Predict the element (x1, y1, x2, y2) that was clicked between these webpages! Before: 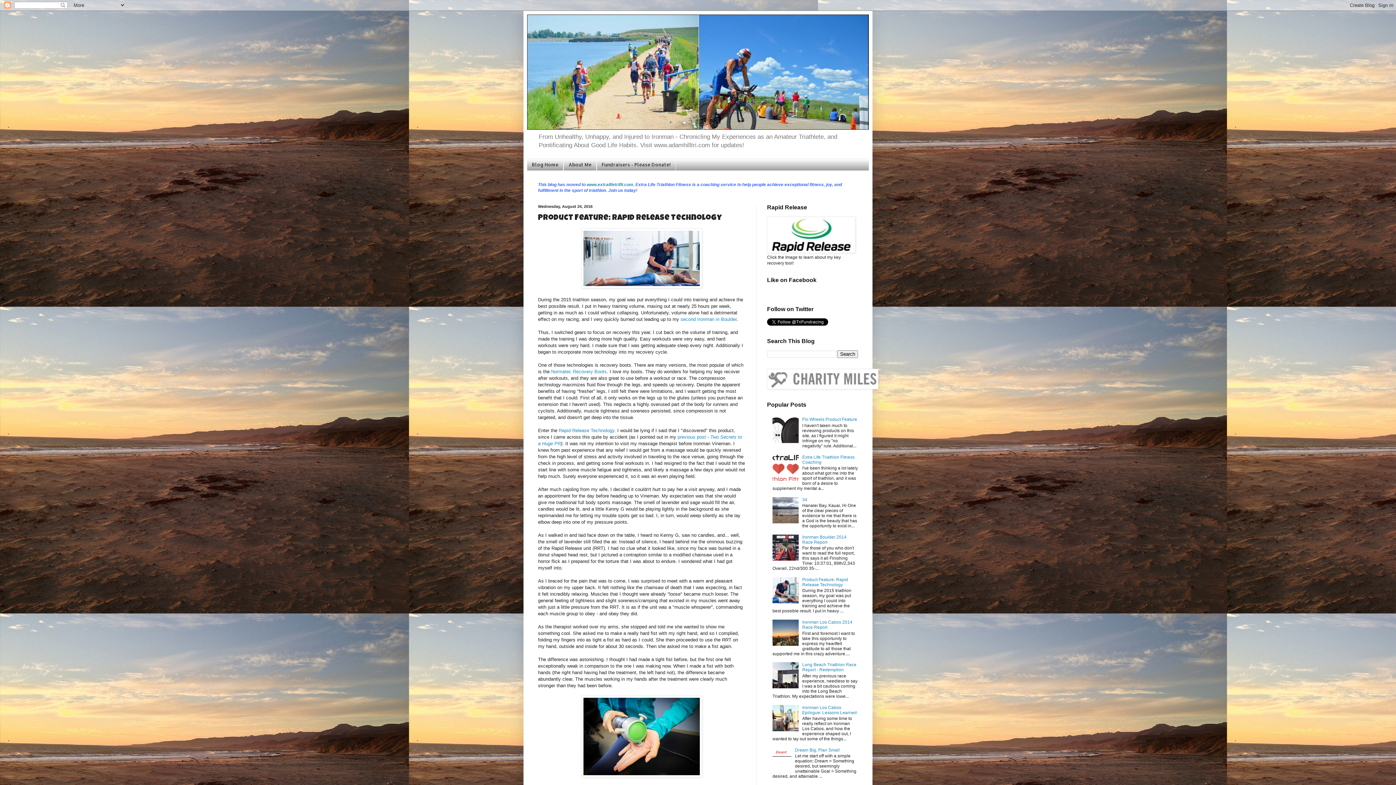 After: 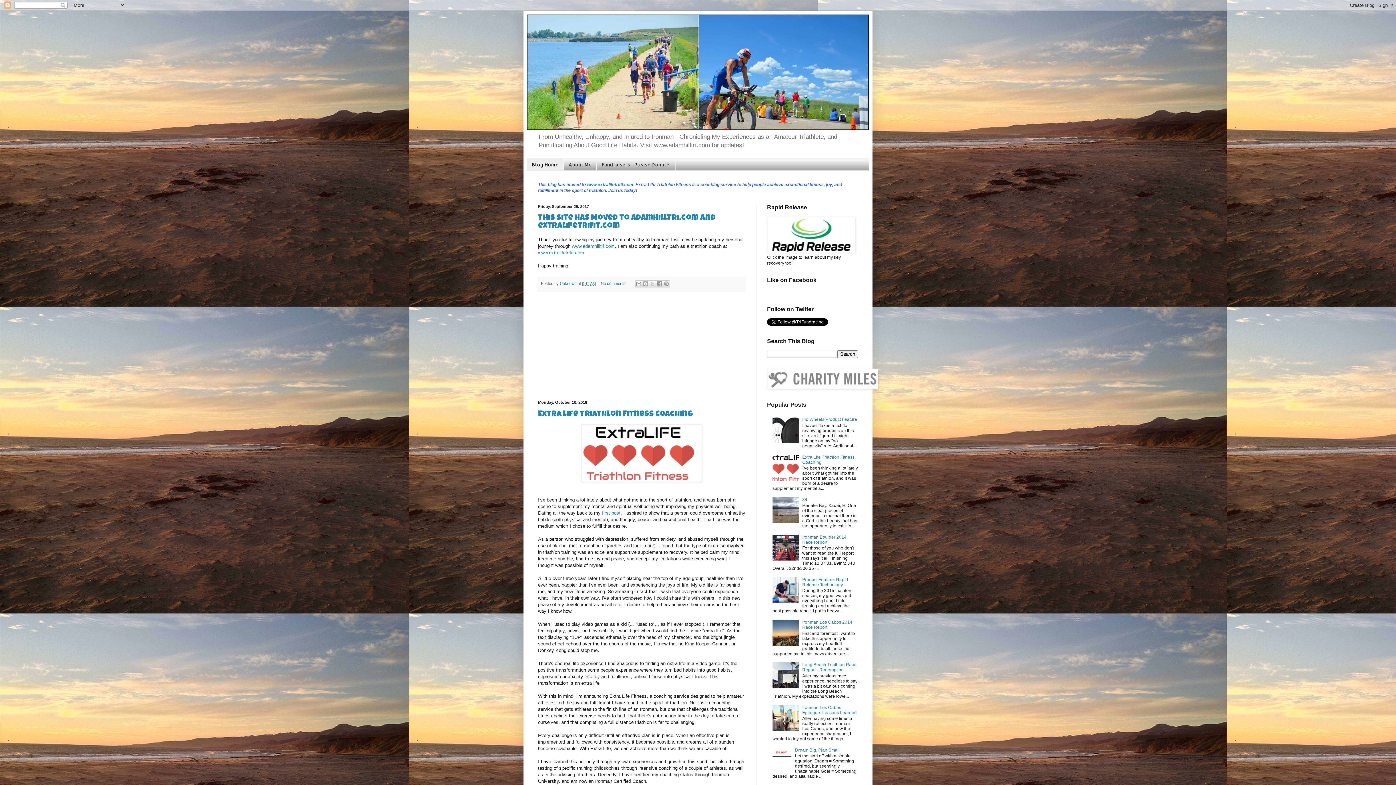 Action: label: Blog Home bbox: (527, 159, 563, 170)